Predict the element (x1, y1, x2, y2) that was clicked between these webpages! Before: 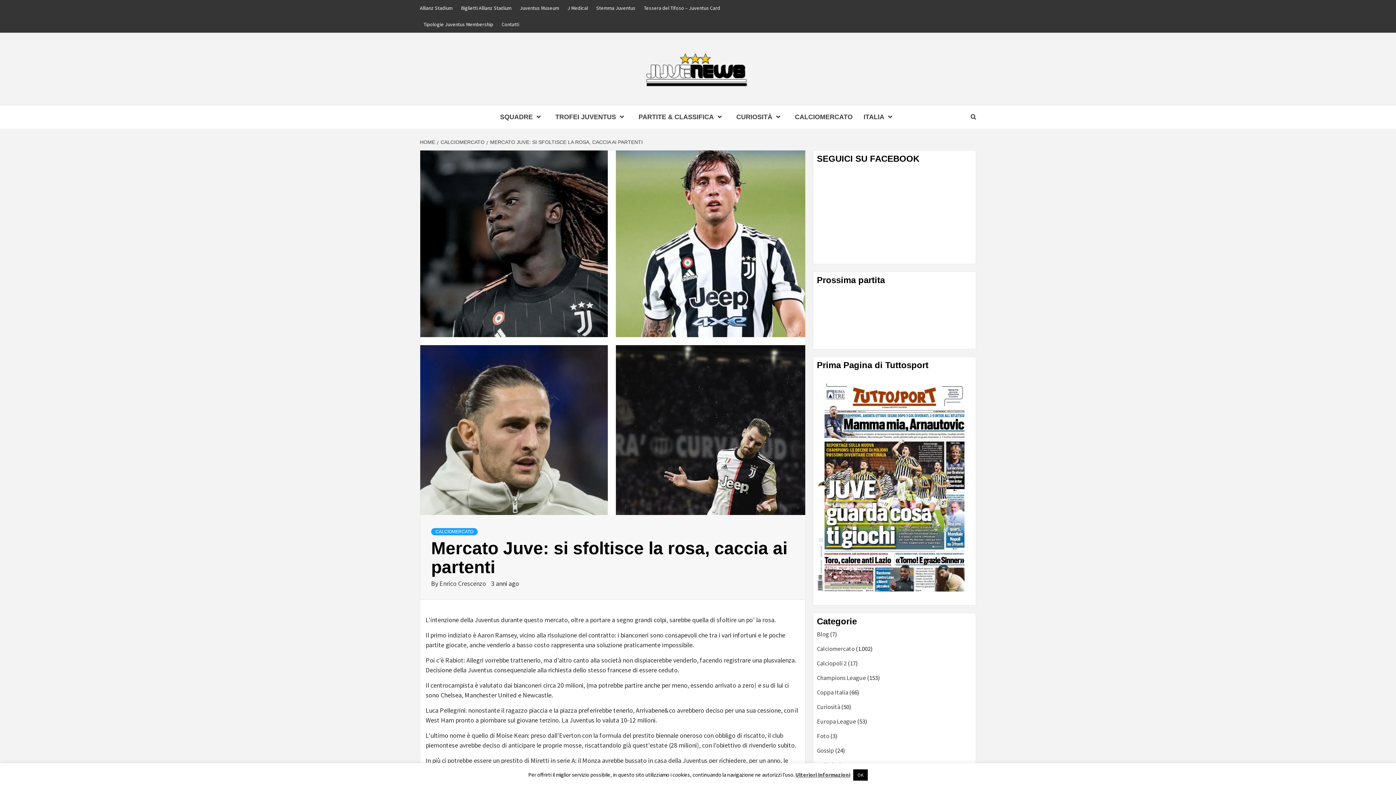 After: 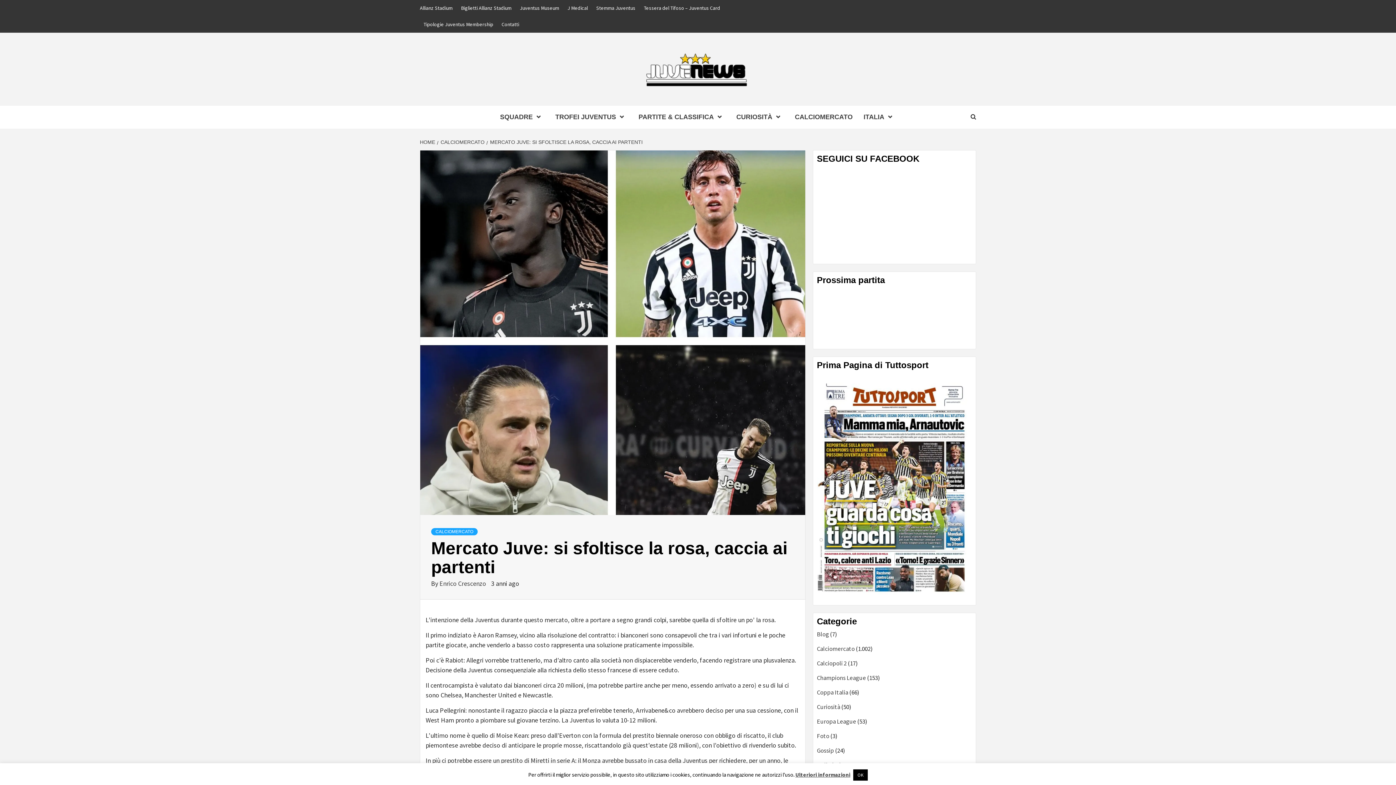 Action: bbox: (486, 139, 644, 145) label: MERCATO JUVE: SI SFOLTISCE LA ROSA, CACCIA AI PARTENTI